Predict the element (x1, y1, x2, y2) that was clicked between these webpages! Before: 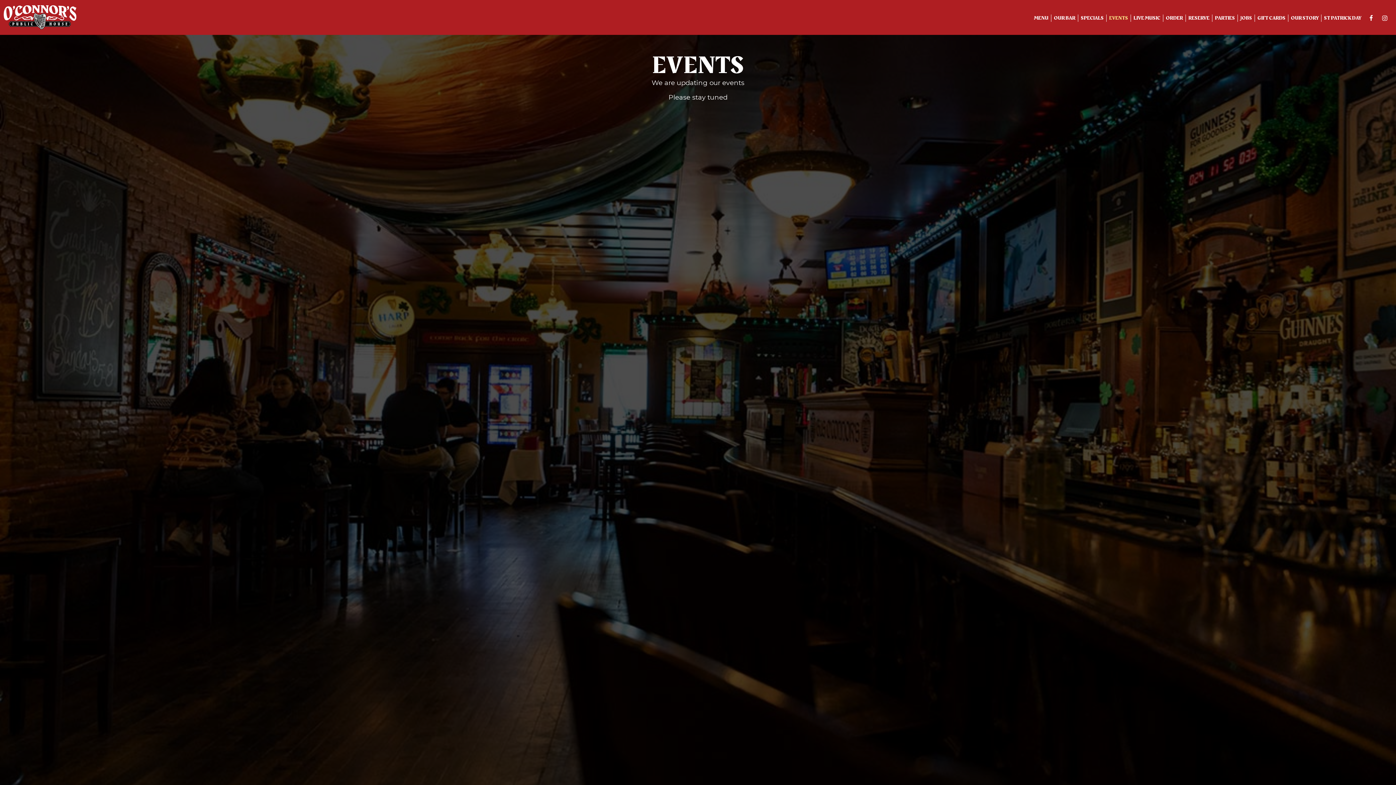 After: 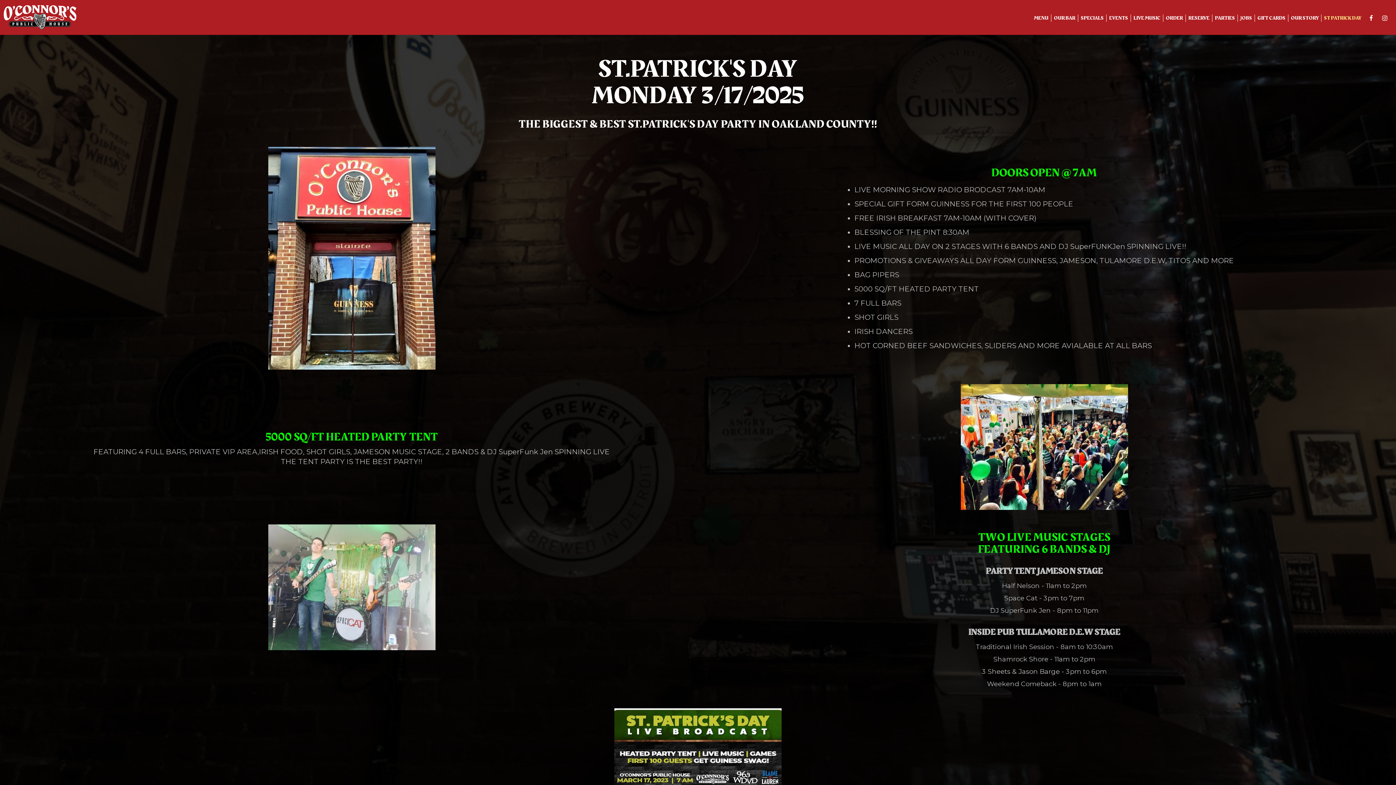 Action: label: ST PATRICK DAY bbox: (1321, 14, 1364, 21)